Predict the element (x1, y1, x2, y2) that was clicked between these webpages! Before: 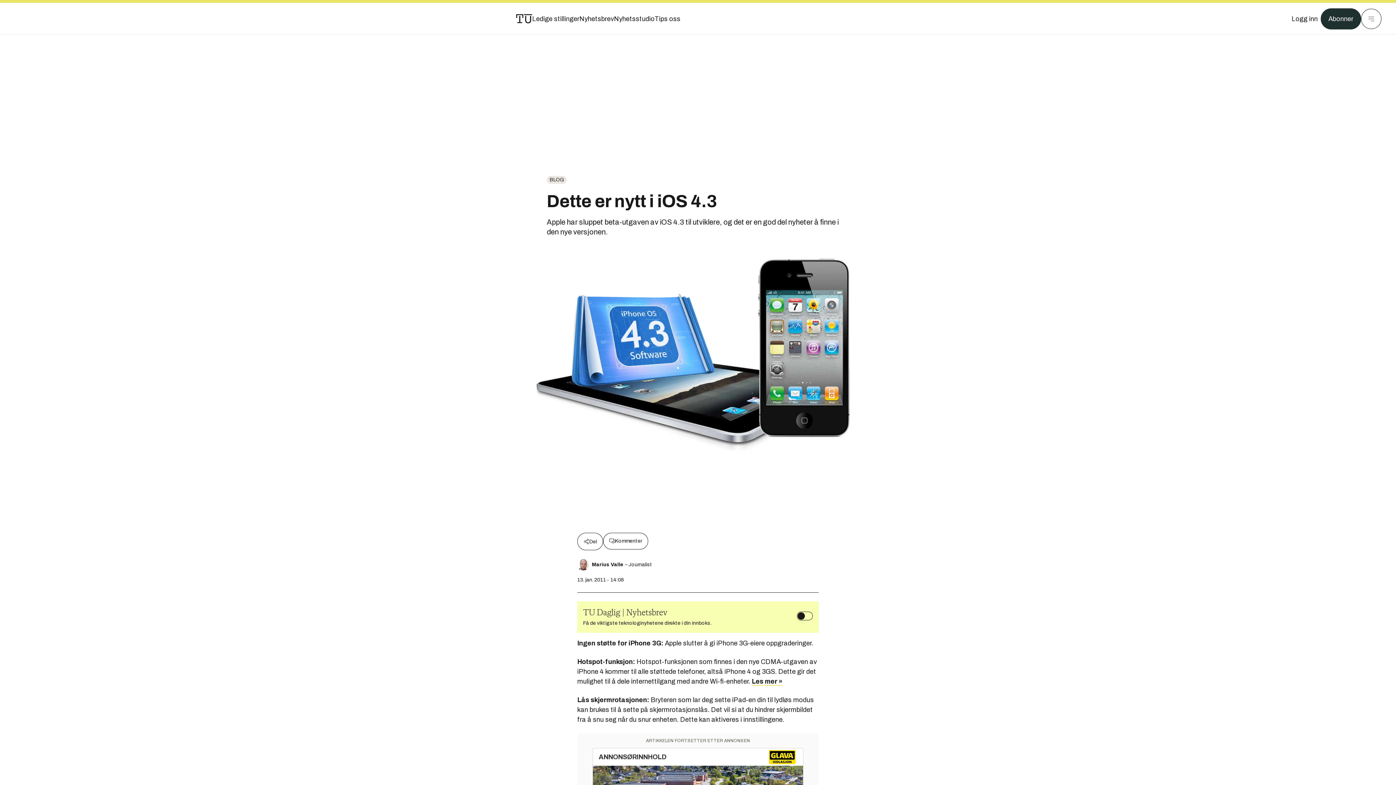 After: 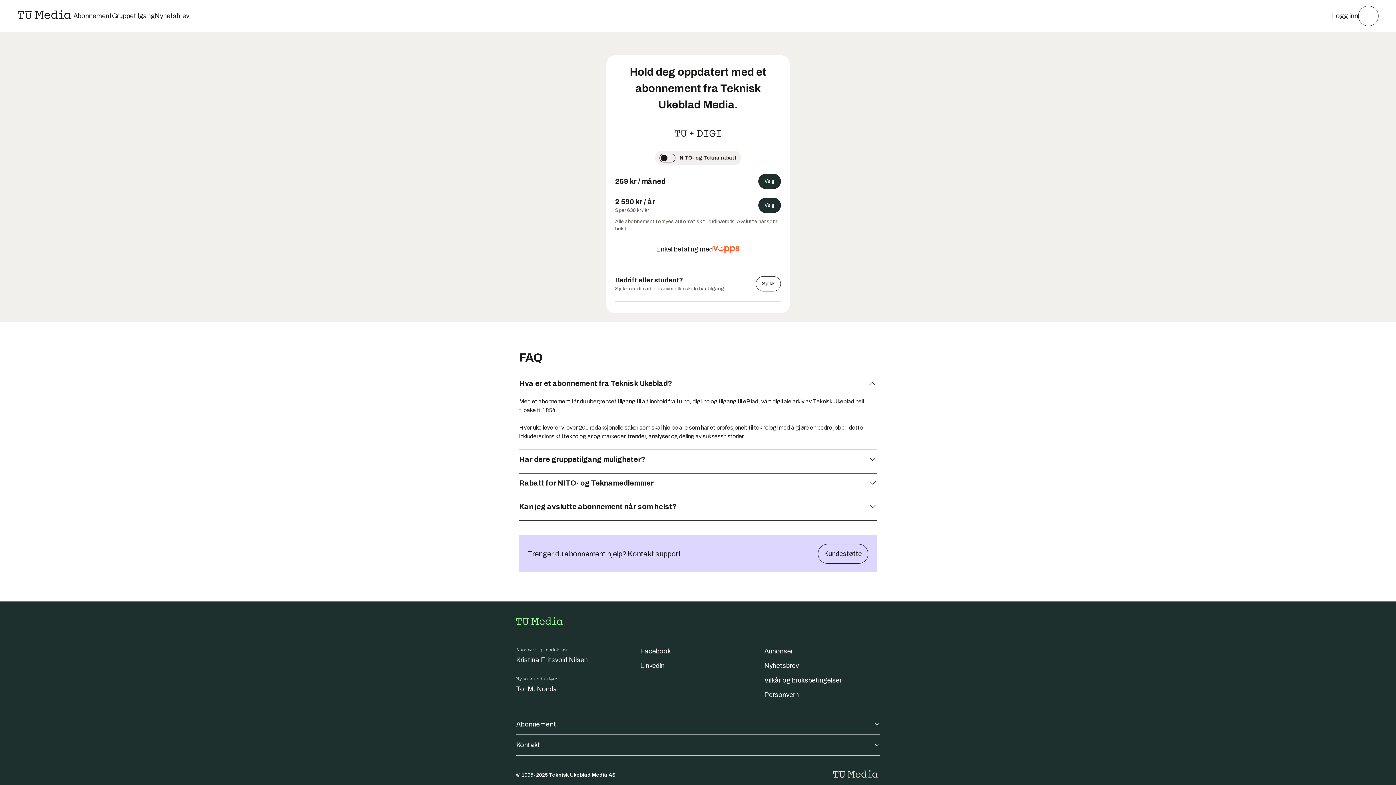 Action: label: Abonner bbox: (1321, 8, 1361, 29)